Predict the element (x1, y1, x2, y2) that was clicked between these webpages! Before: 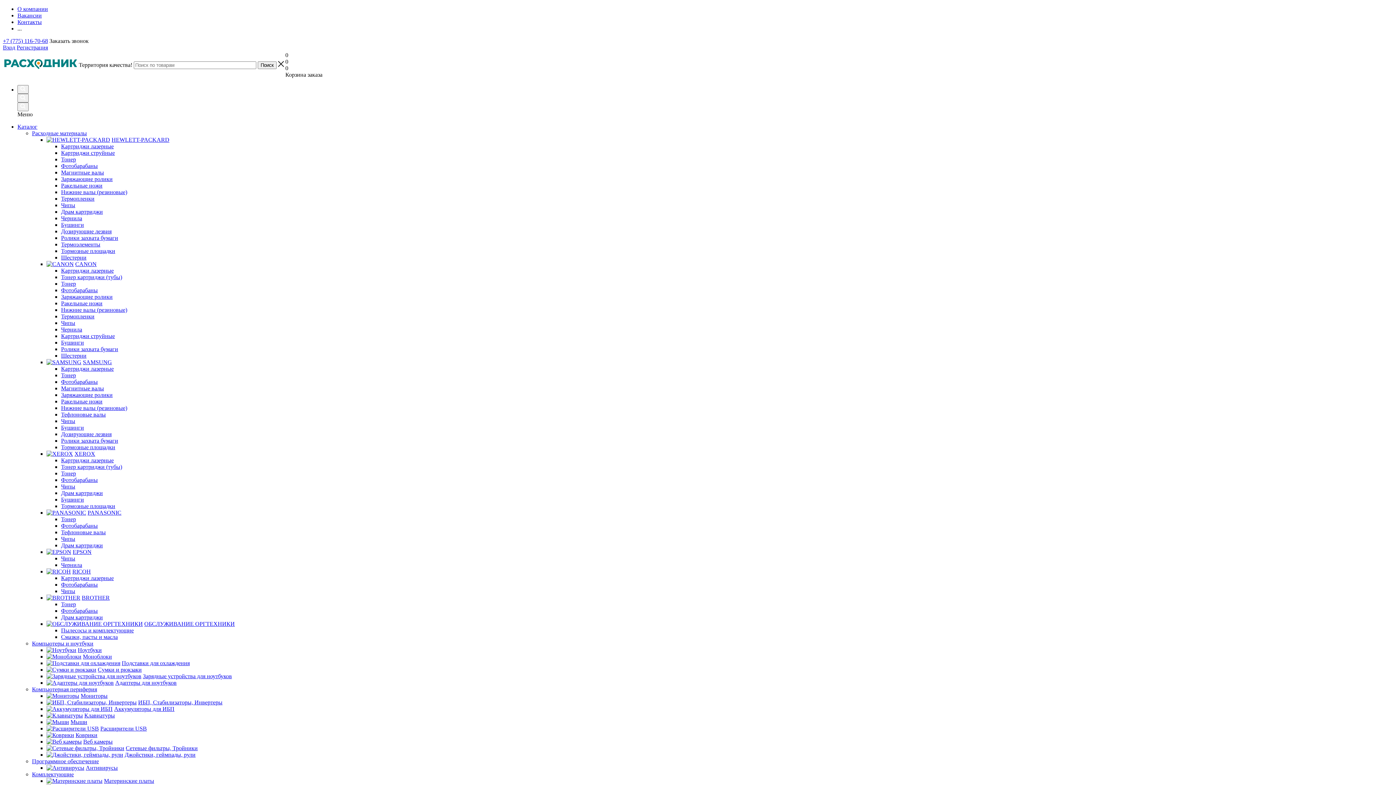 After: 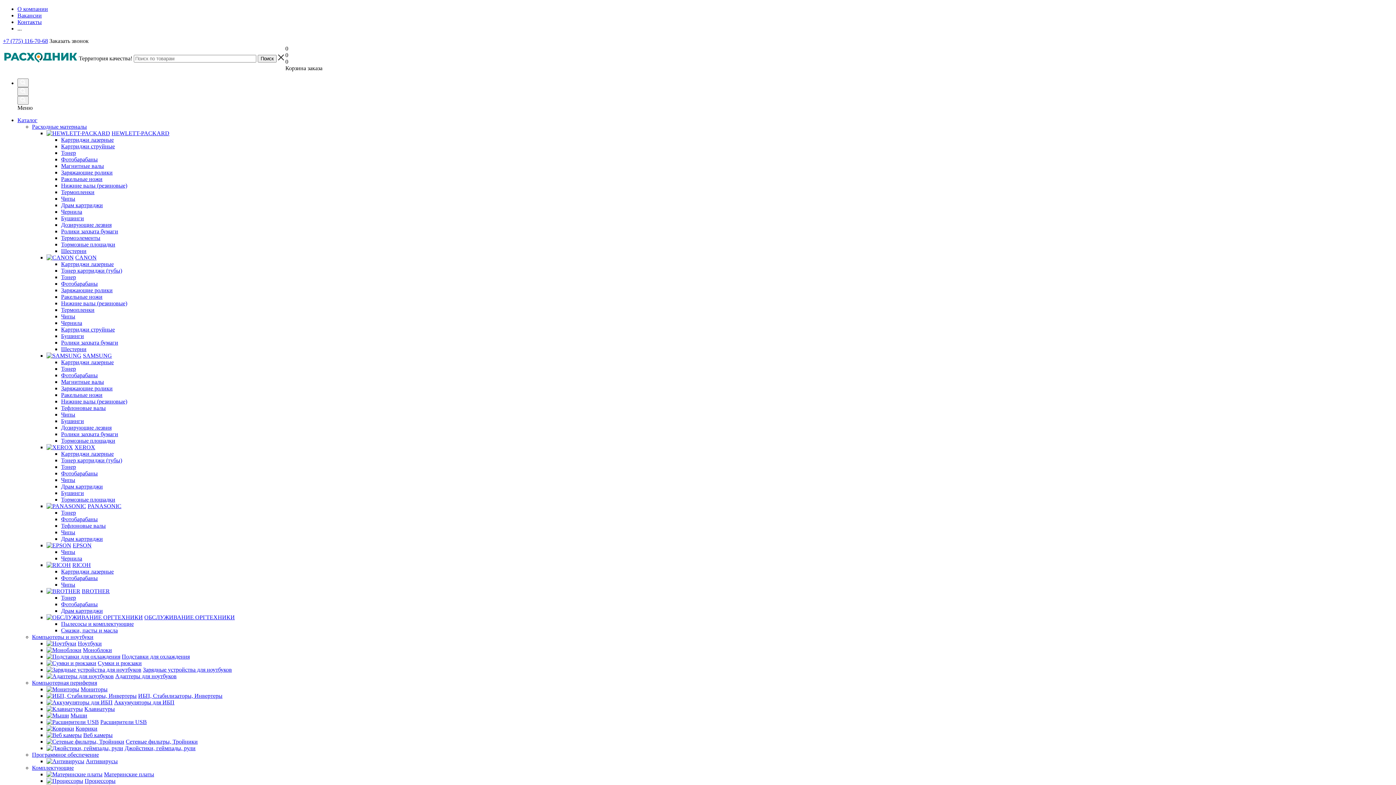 Action: bbox: (82, 359, 112, 365) label: SAMSUNG